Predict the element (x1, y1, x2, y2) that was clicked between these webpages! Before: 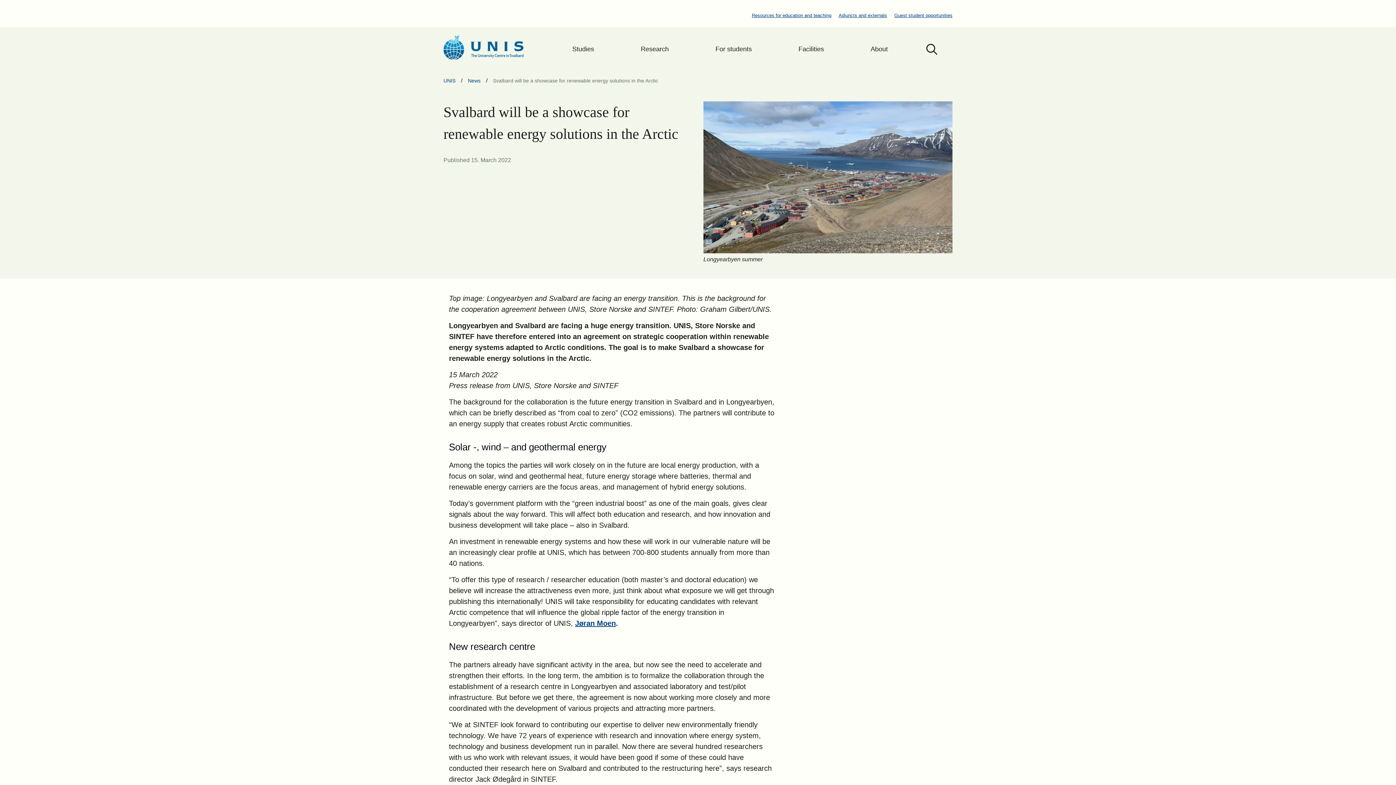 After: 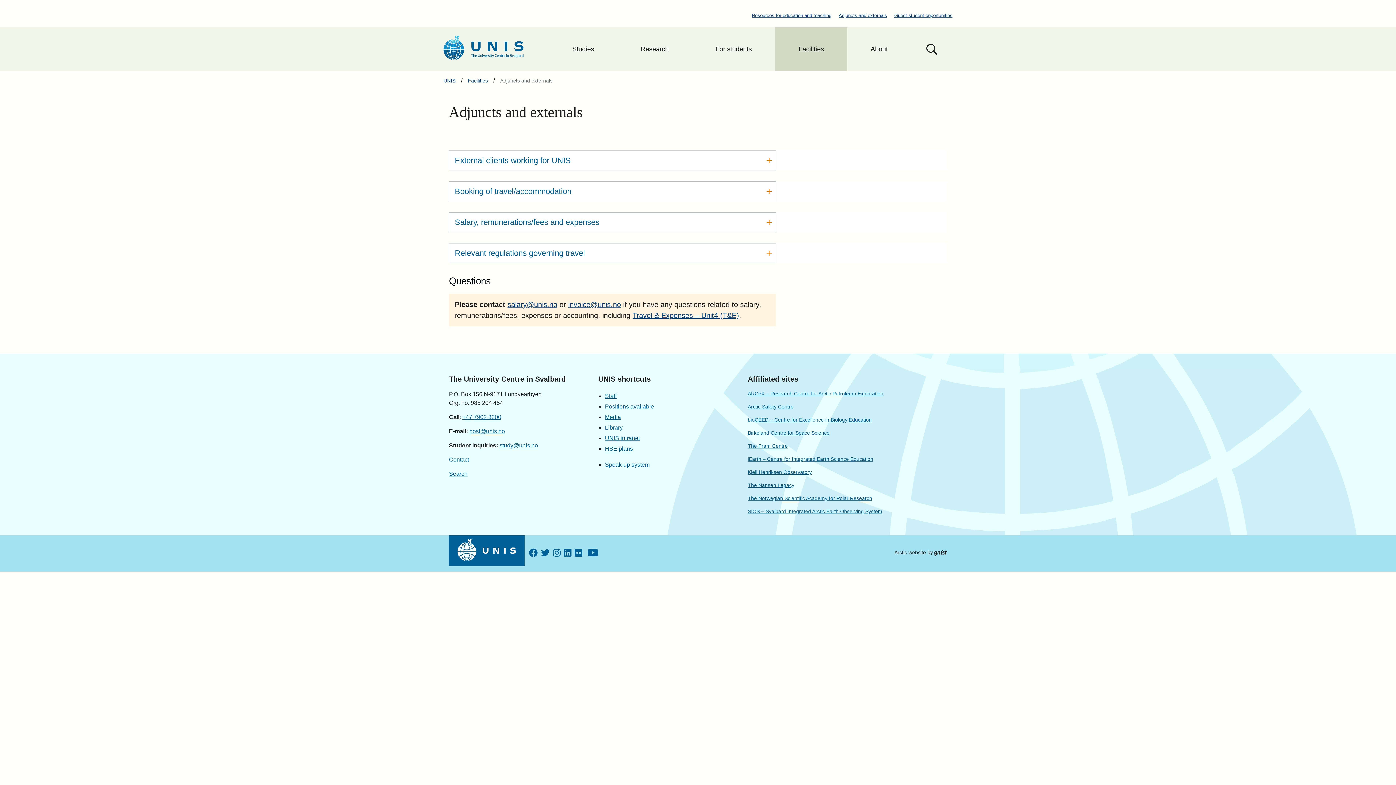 Action: label: Adjuncts and externals bbox: (838, 12, 887, 18)